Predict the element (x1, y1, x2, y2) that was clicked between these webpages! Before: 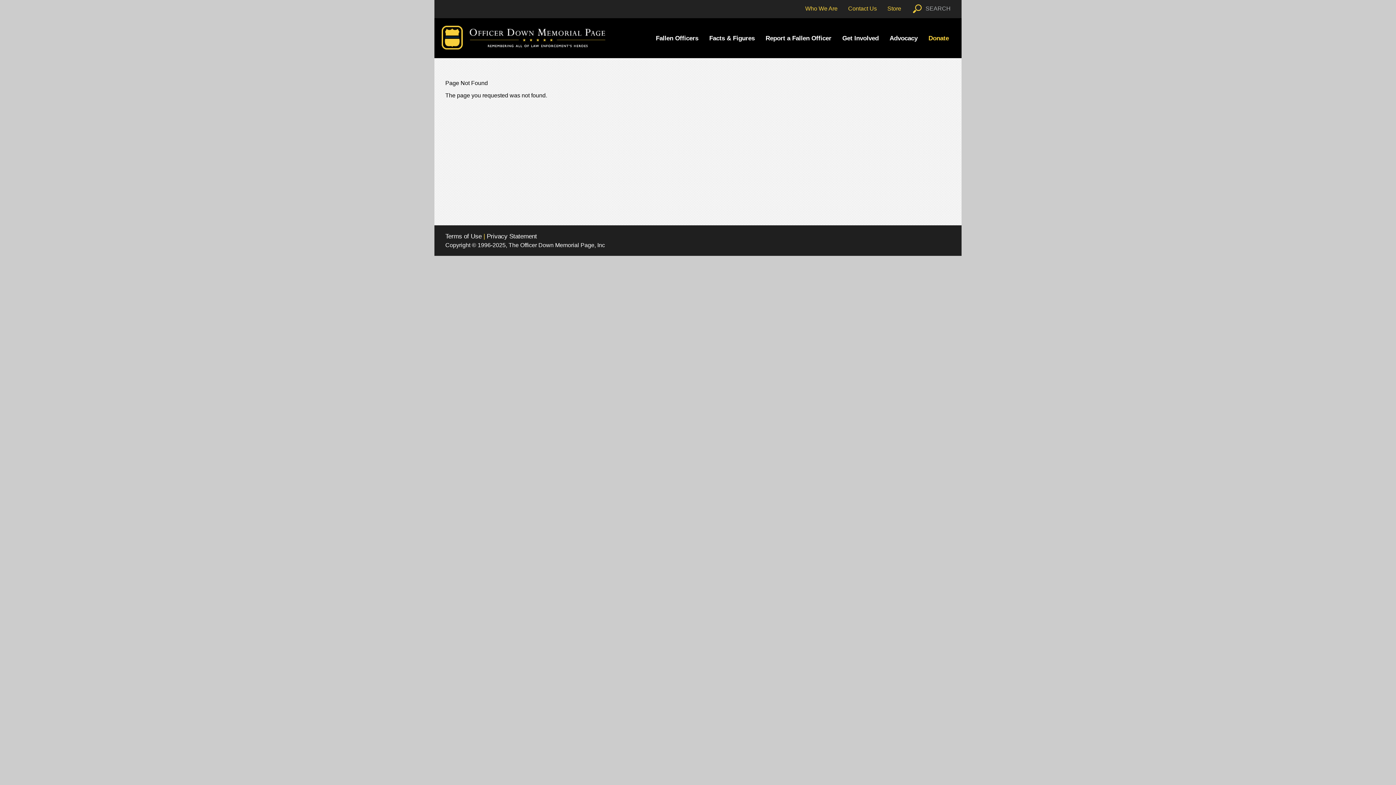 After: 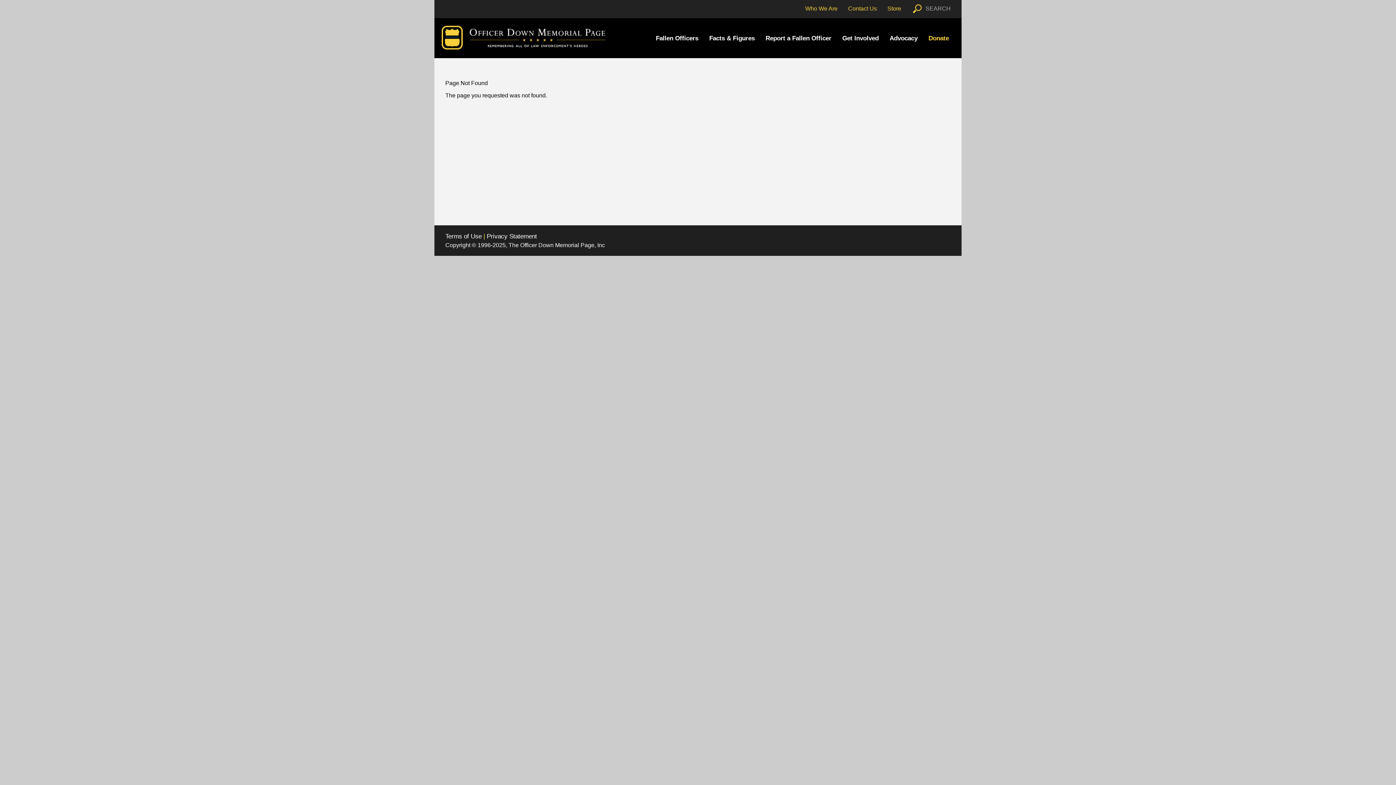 Action: label: Advocacy bbox: (889, 34, 917, 42)